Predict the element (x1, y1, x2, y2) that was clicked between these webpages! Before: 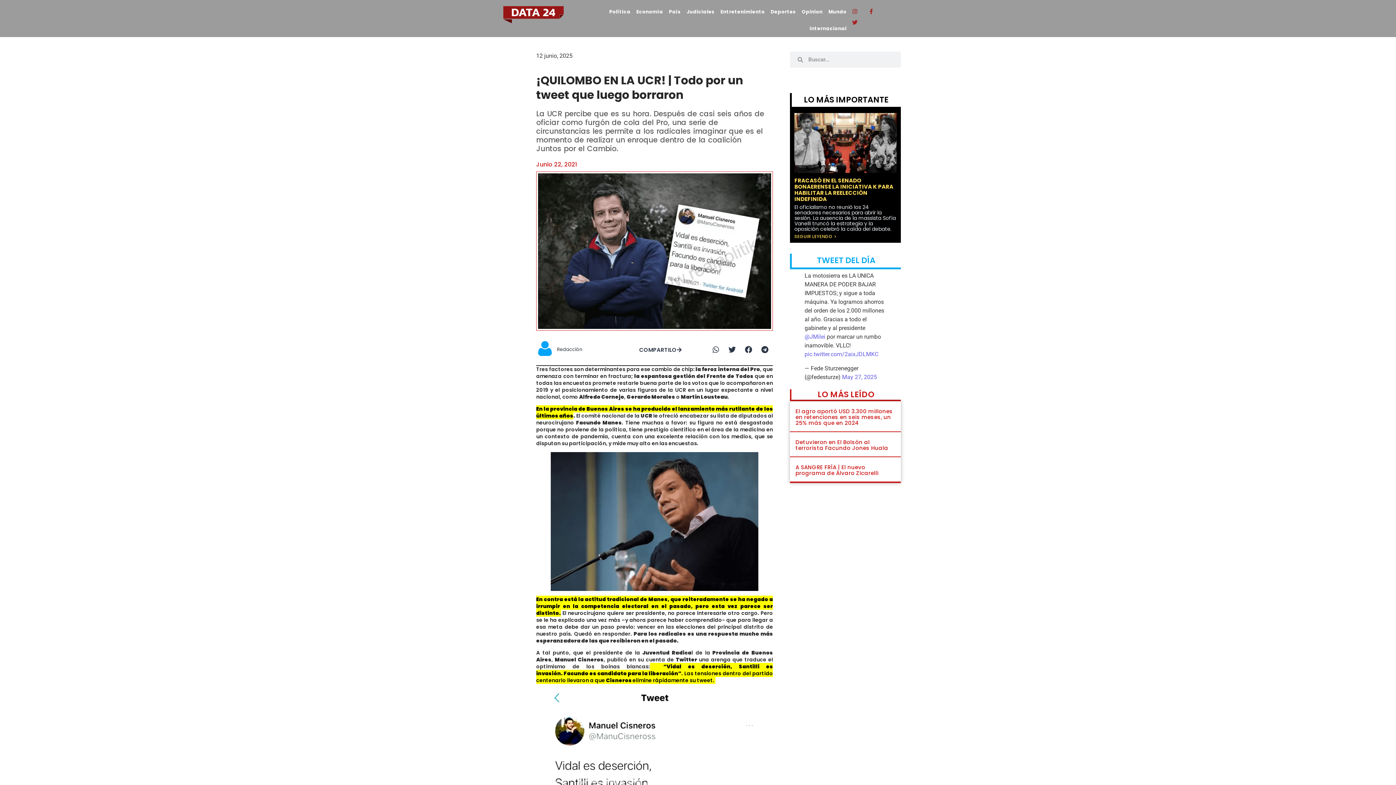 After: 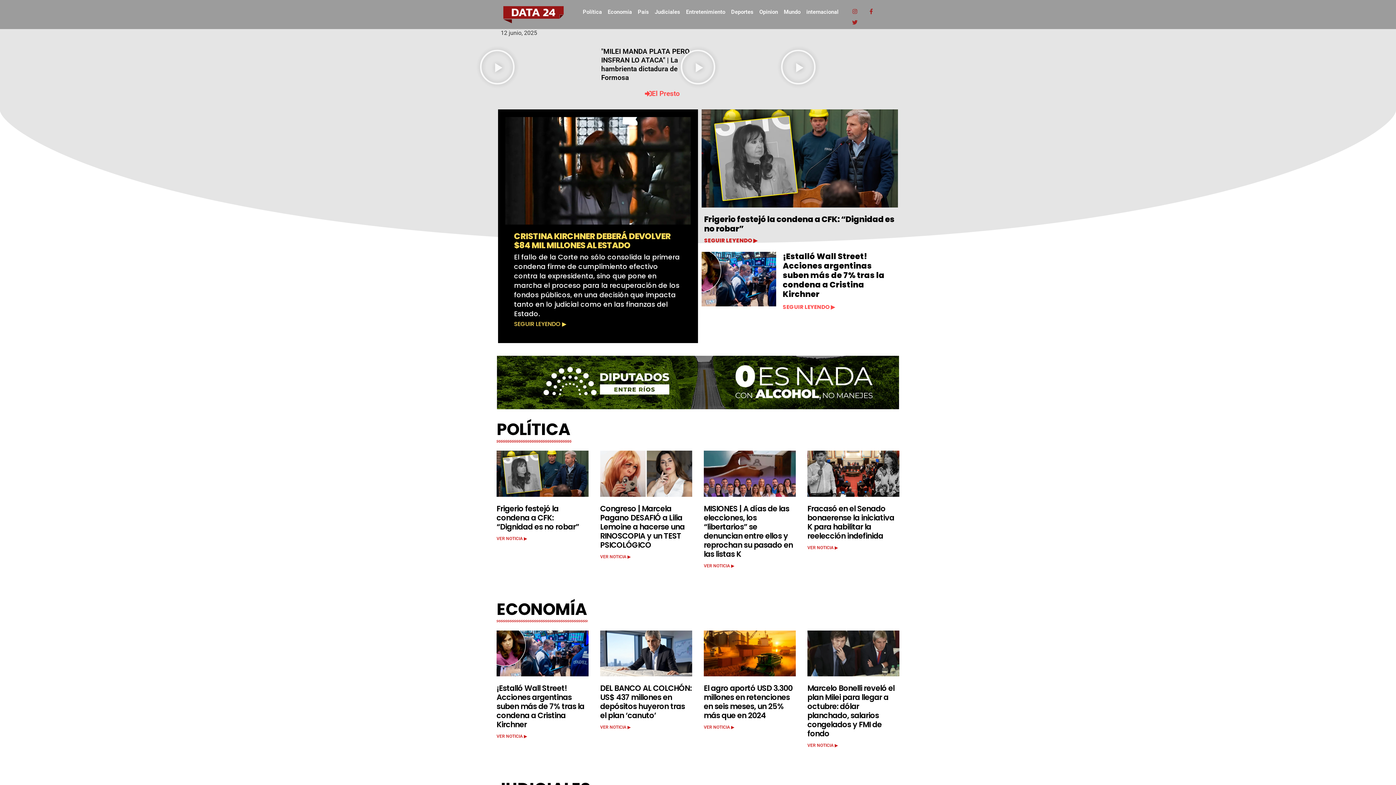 Action: bbox: (498, 3, 568, 27)